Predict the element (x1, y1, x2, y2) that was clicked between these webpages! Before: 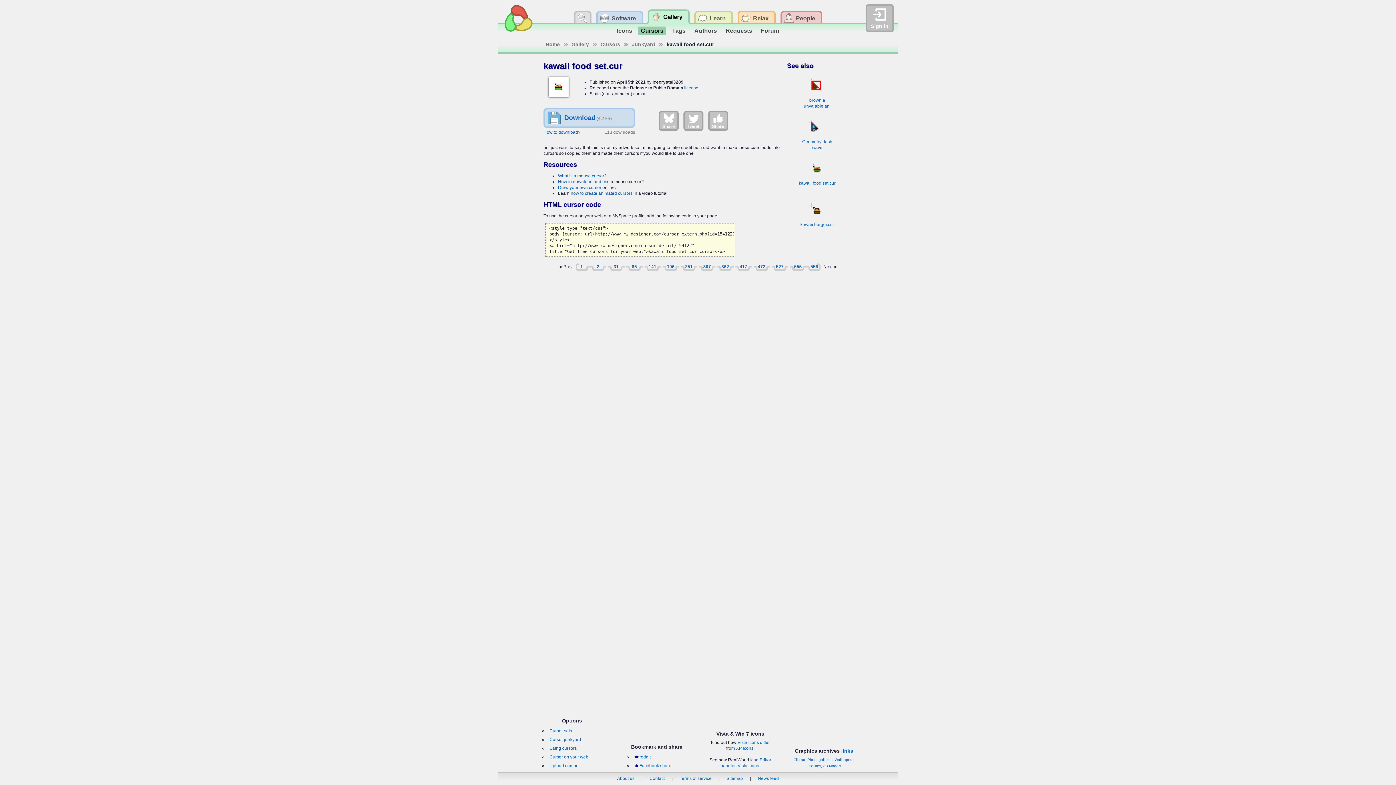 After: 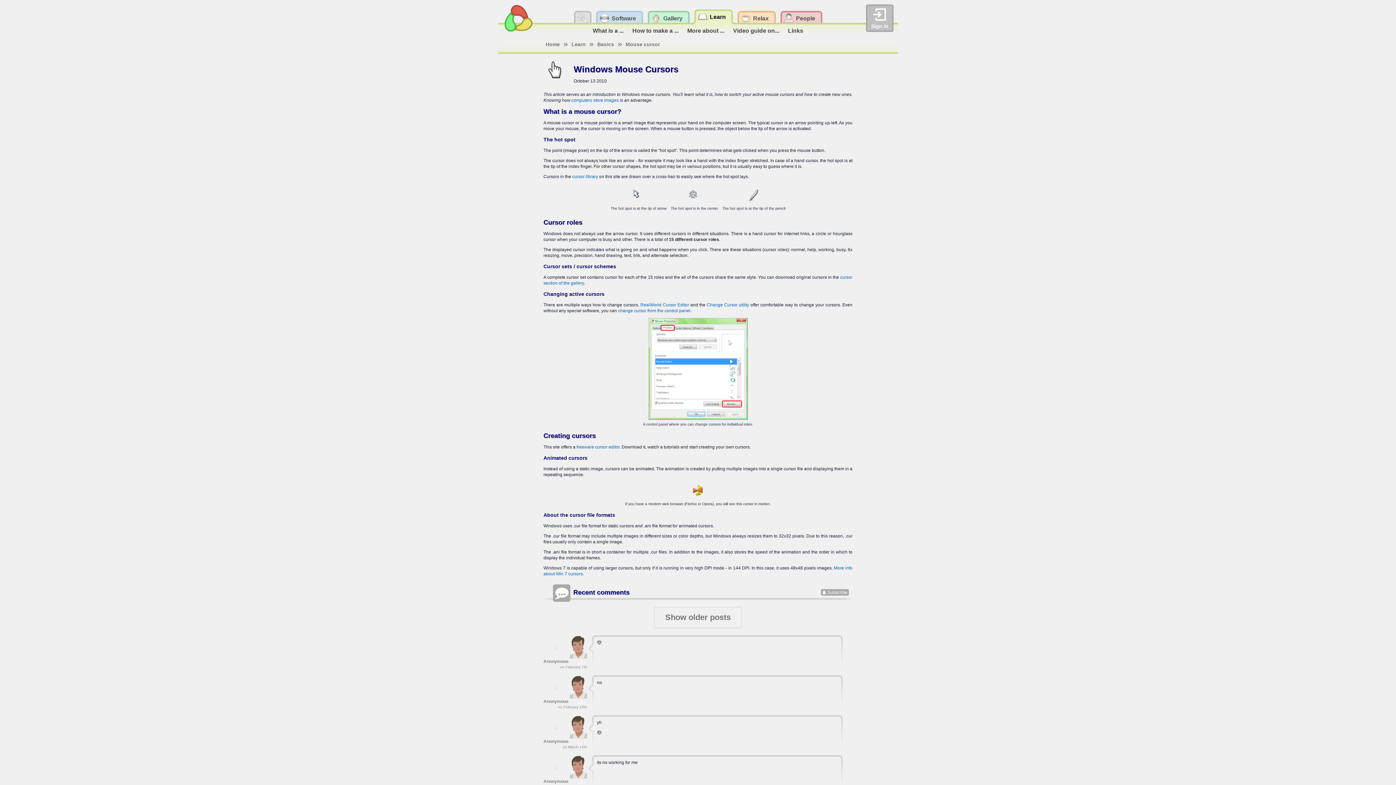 Action: bbox: (558, 173, 606, 178) label: What is a mouse cursor?